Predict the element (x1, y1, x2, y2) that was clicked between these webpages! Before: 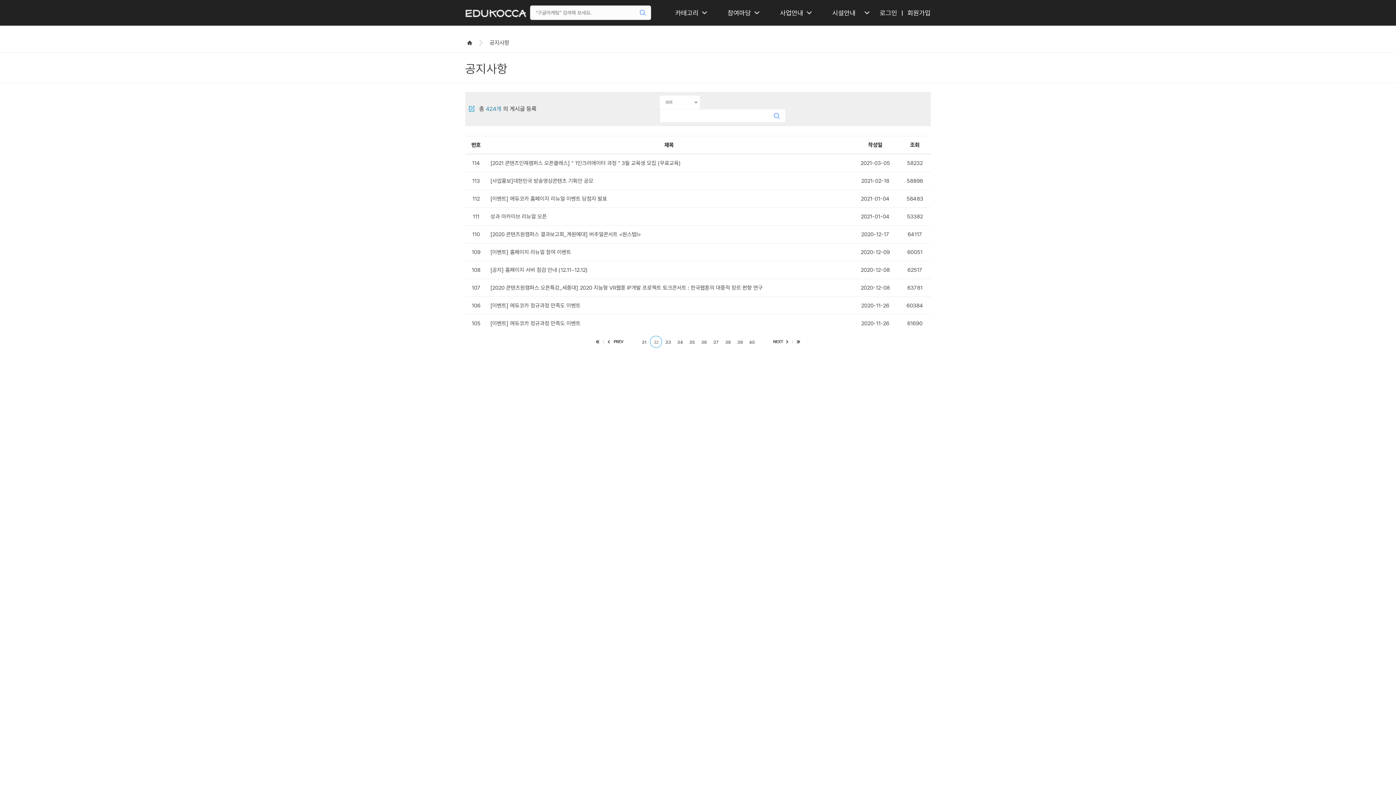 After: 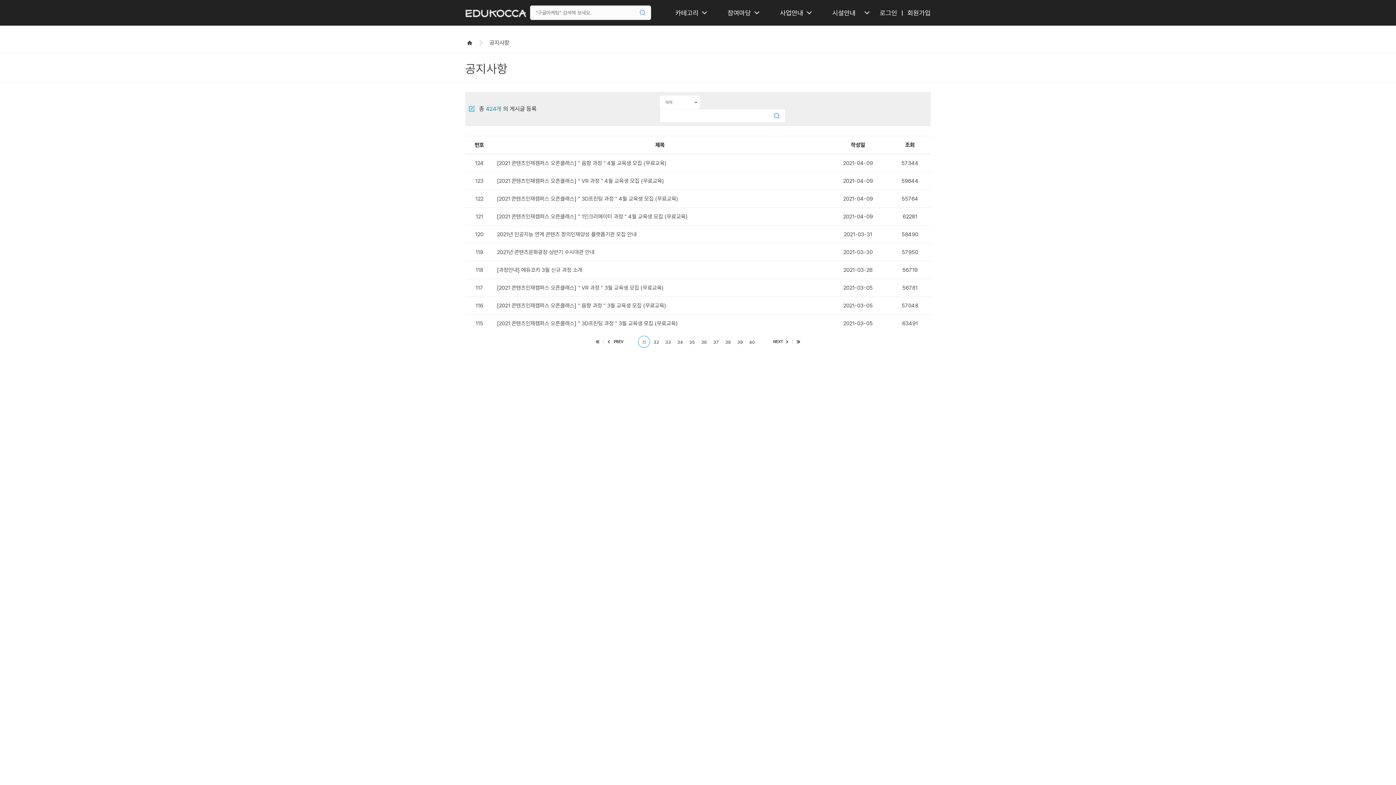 Action: bbox: (638, 336, 650, 348) label: 31